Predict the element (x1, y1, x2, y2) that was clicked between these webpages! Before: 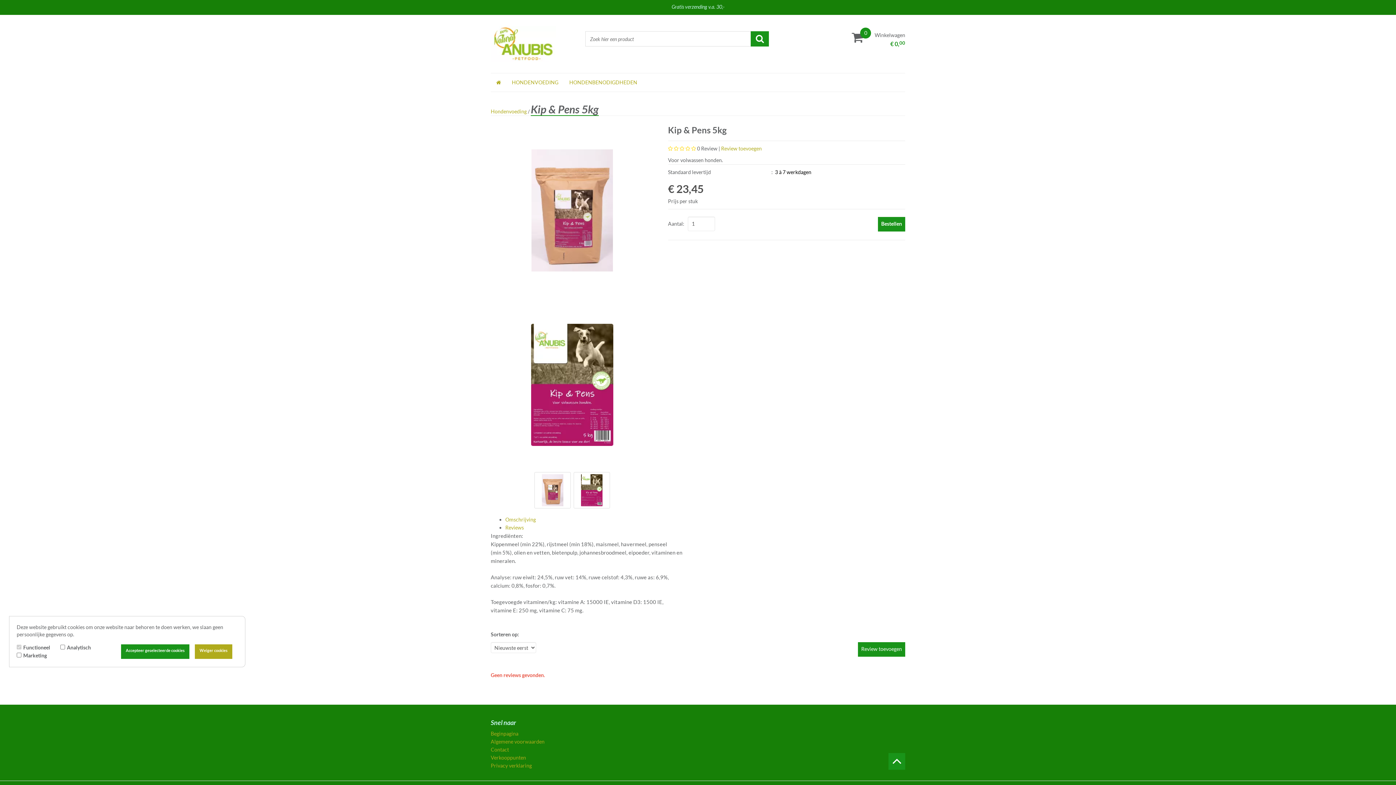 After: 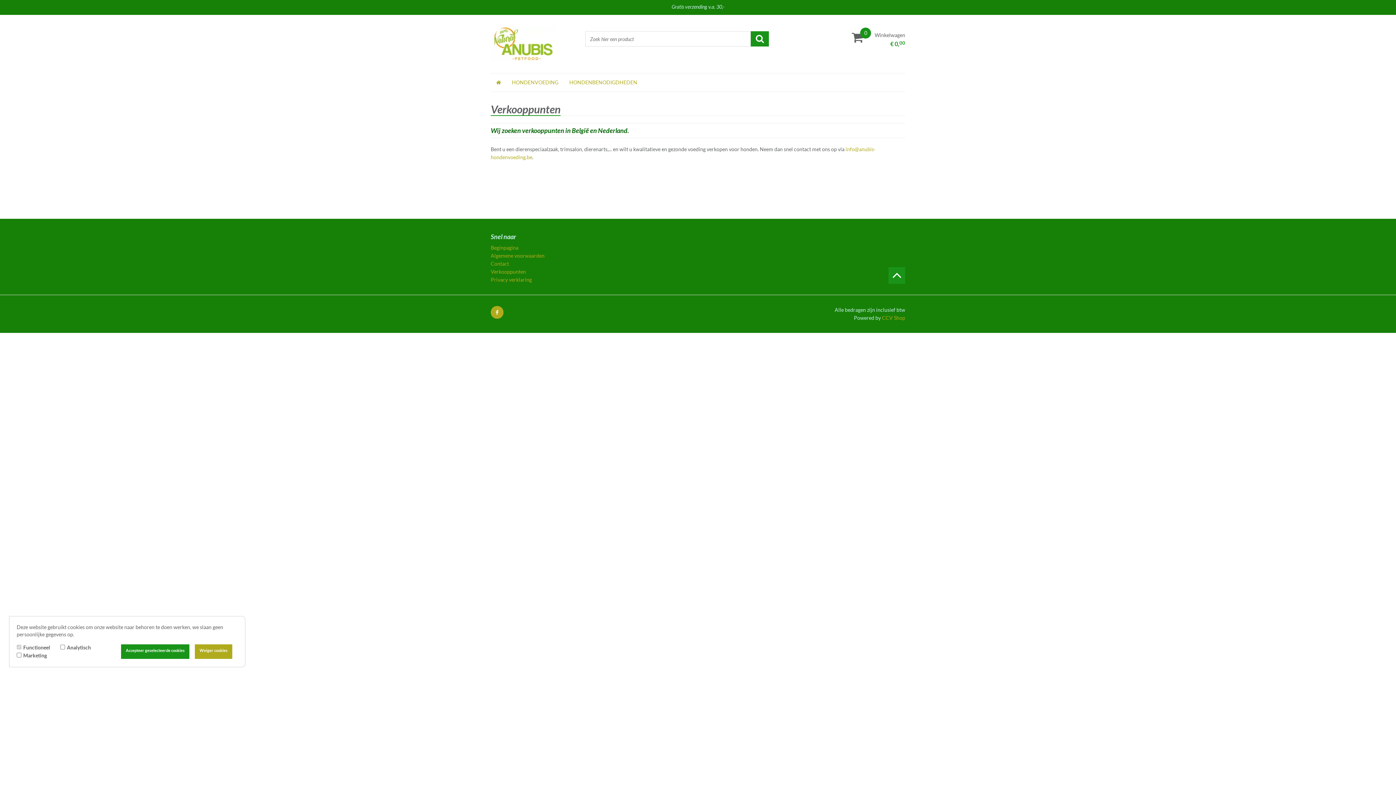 Action: bbox: (490, 754, 526, 761) label: Verkooppunten